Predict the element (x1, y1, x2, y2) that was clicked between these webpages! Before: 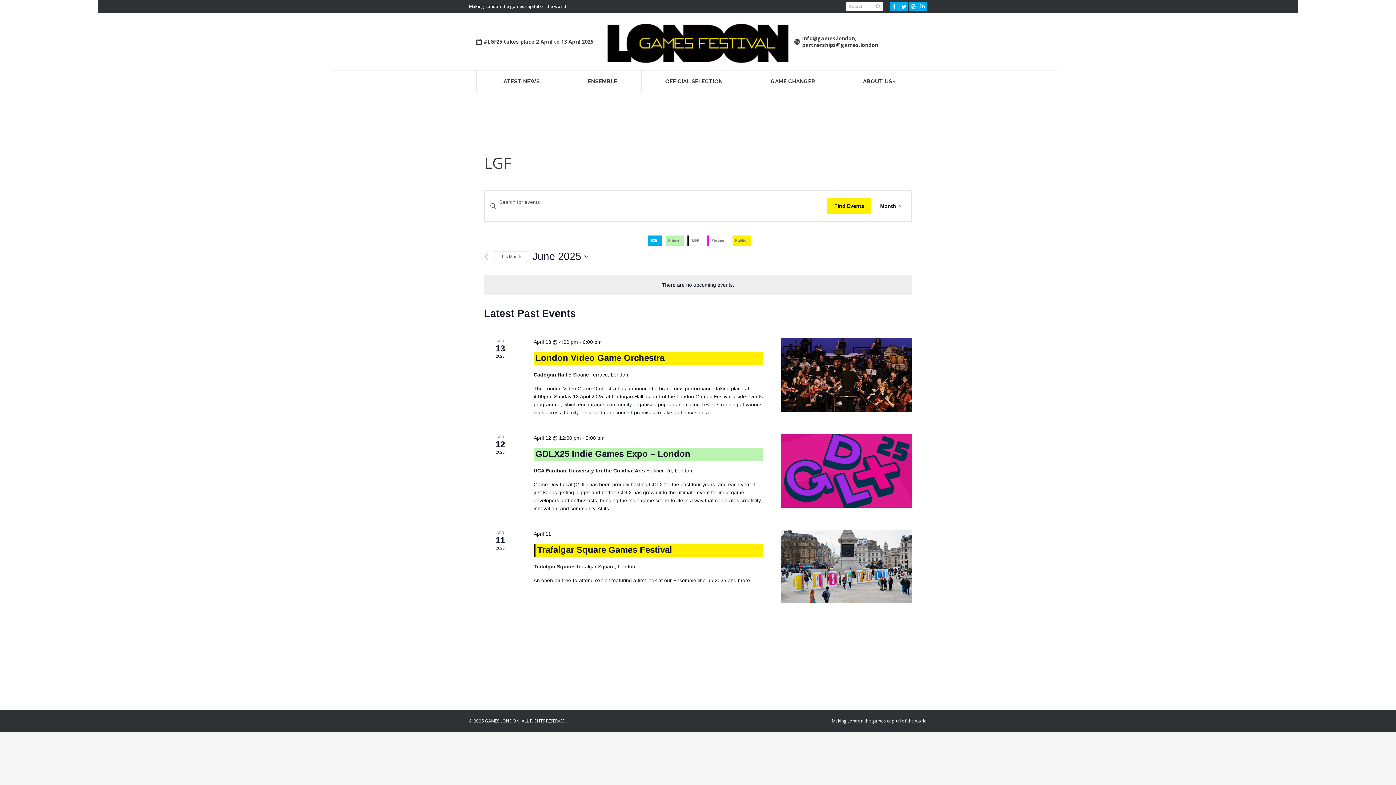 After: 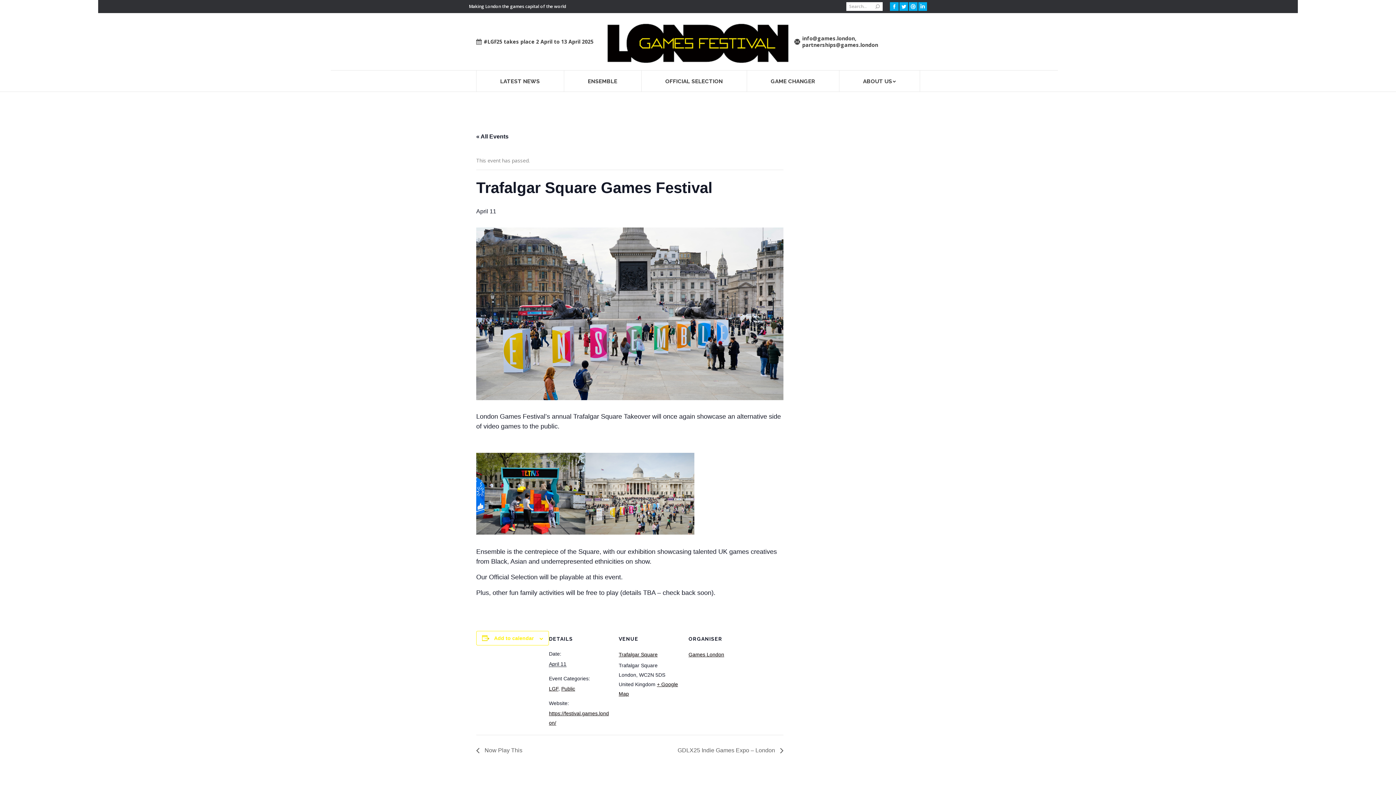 Action: label: Trafalgar Square Games Festival bbox: (537, 545, 672, 555)